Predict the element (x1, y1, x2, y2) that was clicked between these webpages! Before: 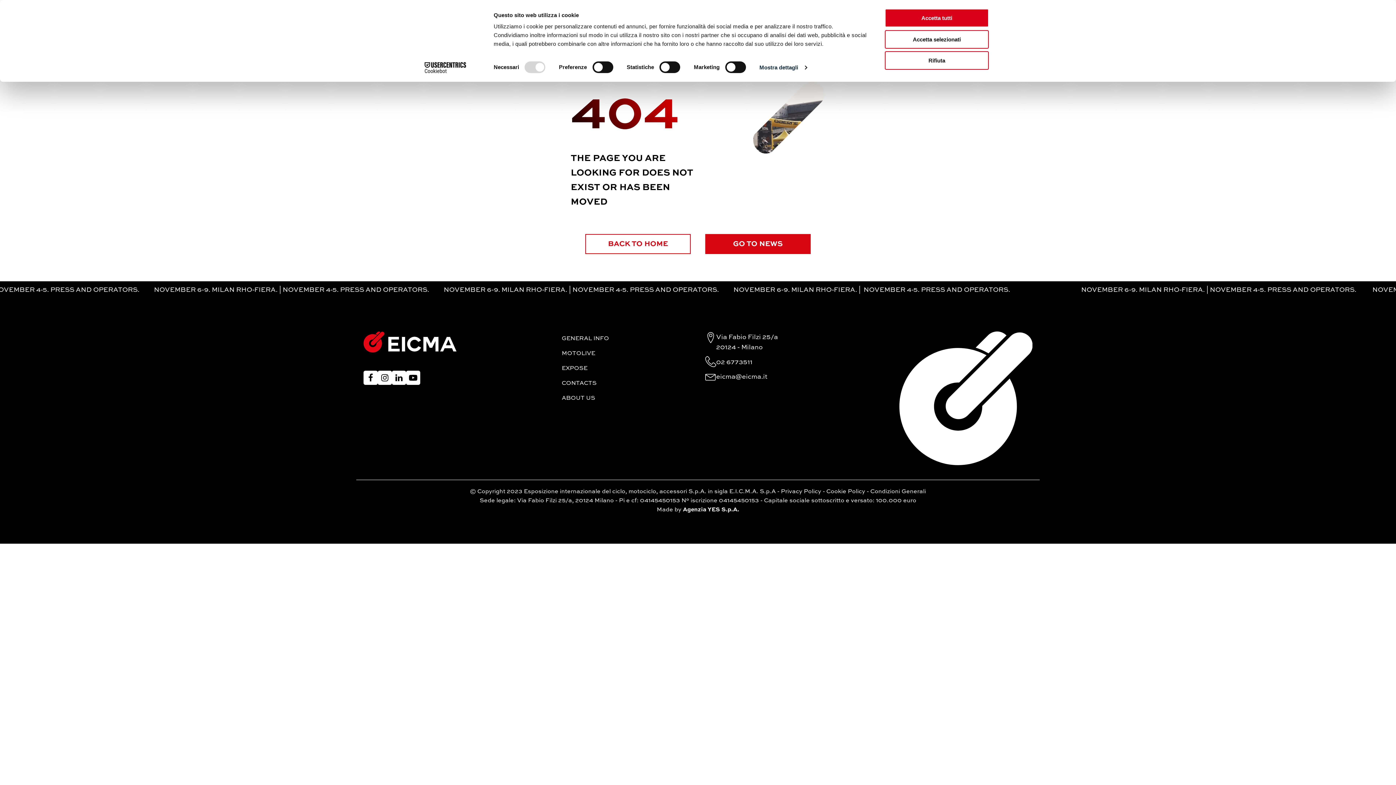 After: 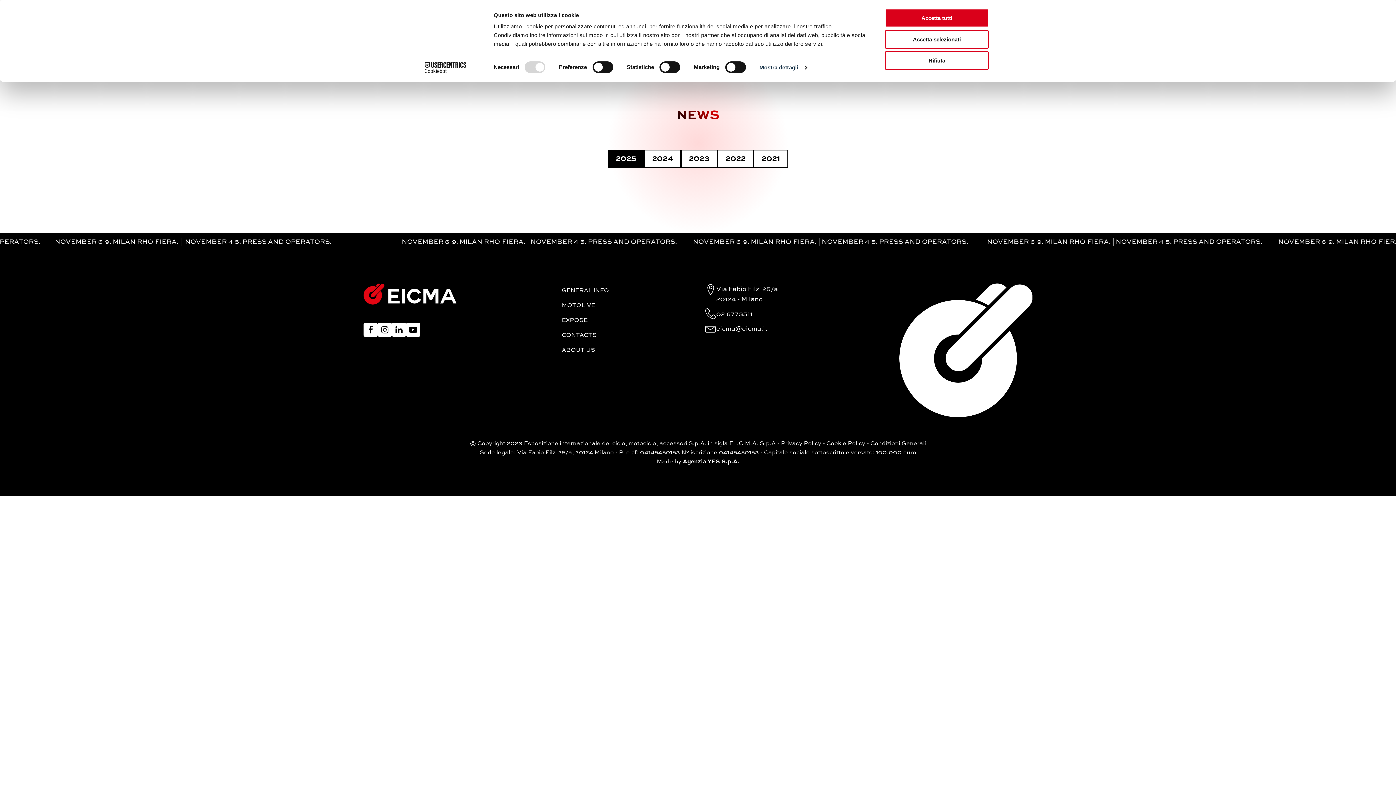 Action: label: GO TO NEWS bbox: (705, 234, 810, 254)